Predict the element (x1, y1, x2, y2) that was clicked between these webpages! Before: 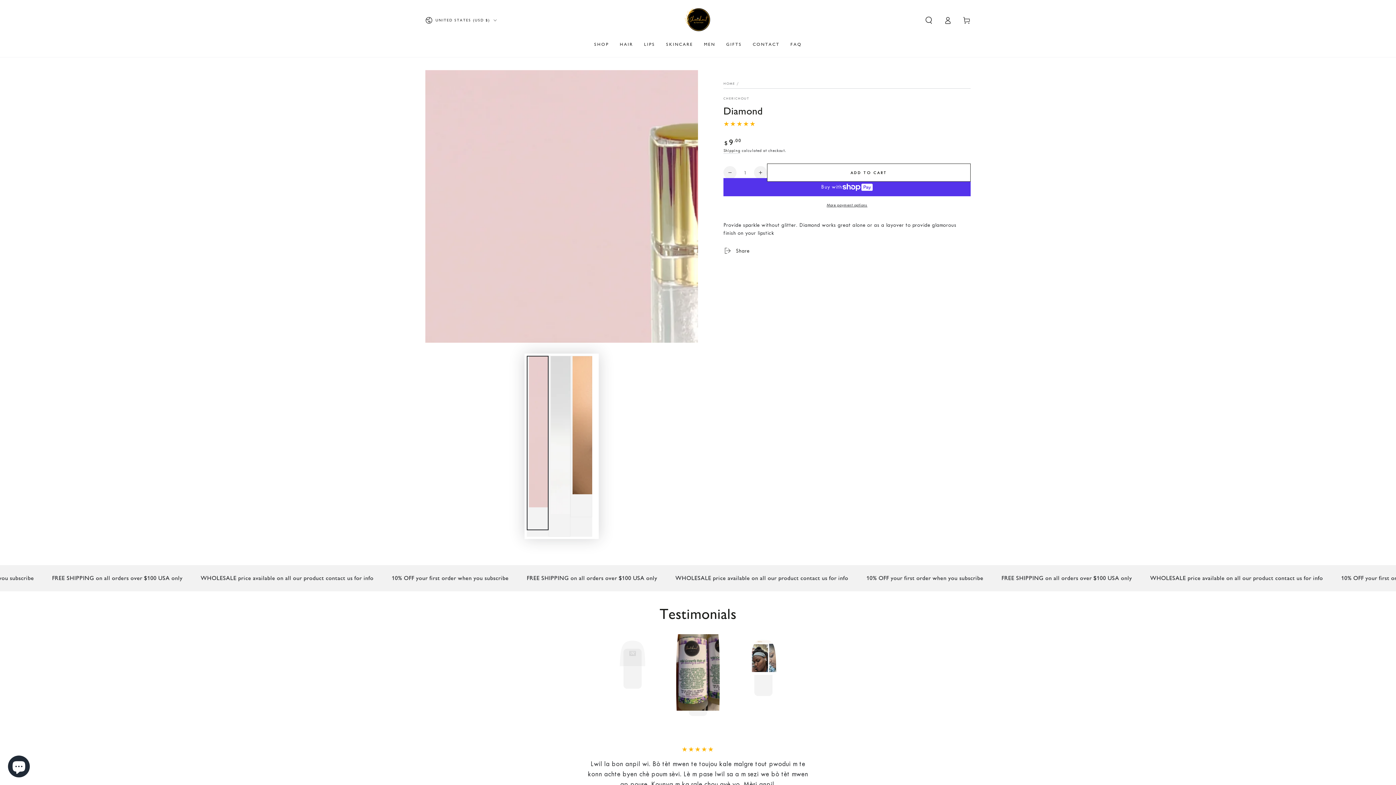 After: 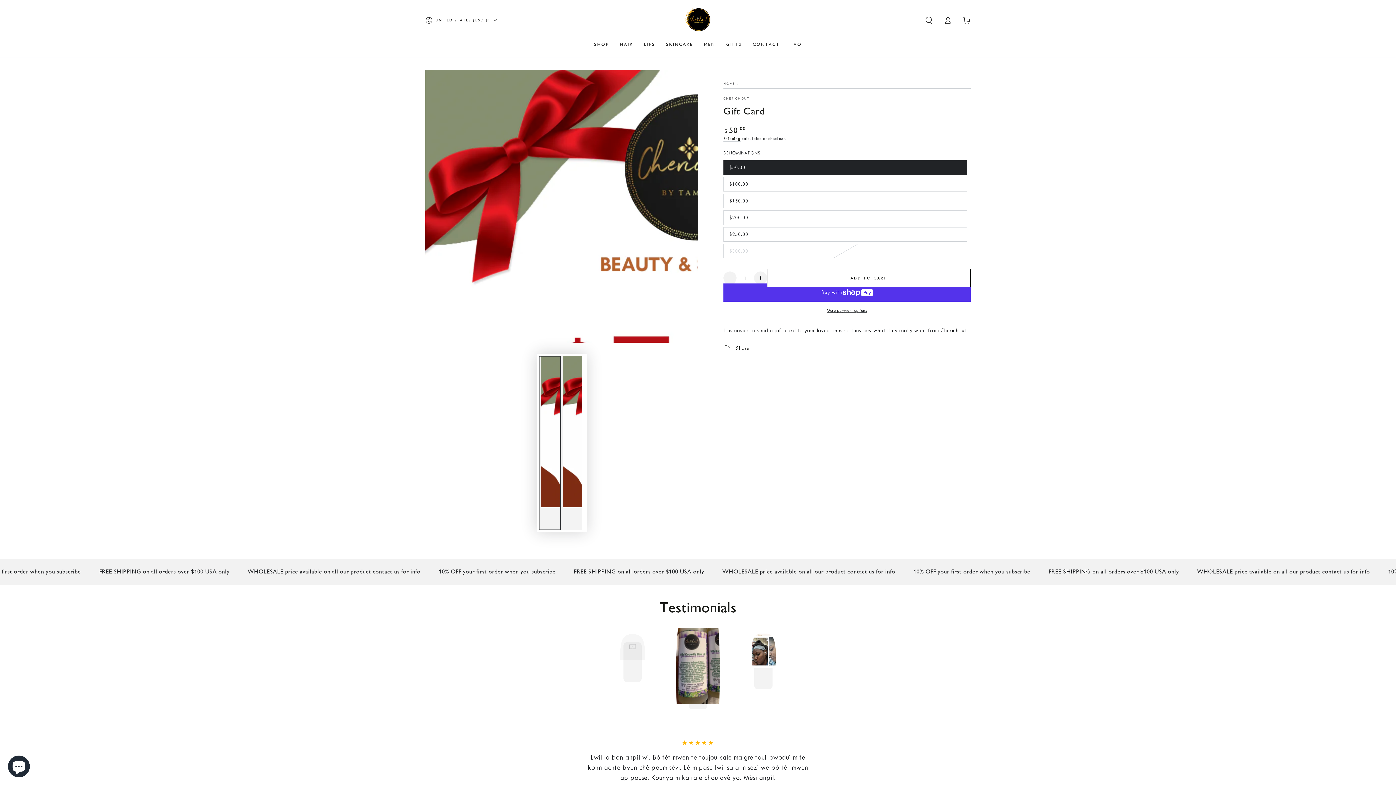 Action: bbox: (720, 36, 747, 52) label: GIFTS